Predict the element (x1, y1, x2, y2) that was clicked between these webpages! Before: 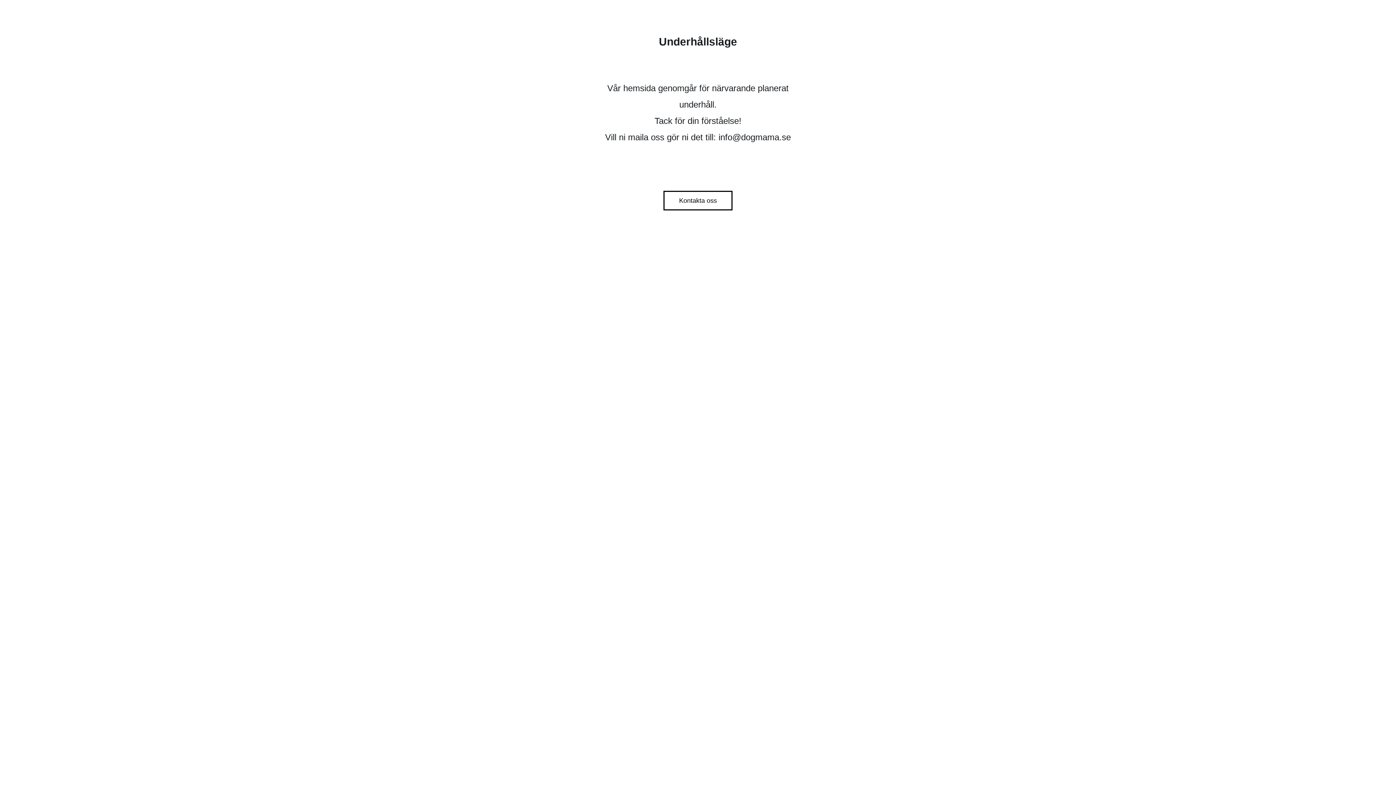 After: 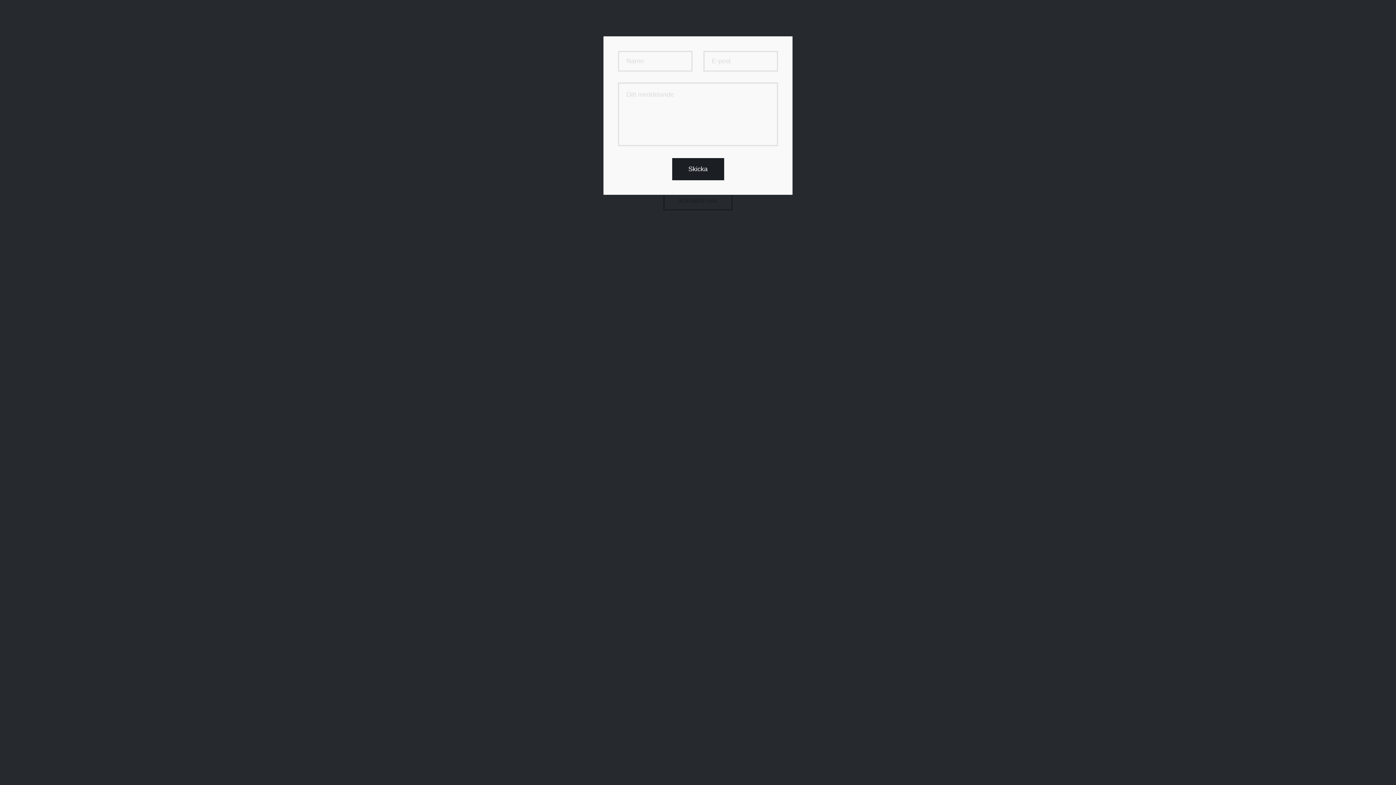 Action: label: Kontakta oss bbox: (663, 190, 732, 210)